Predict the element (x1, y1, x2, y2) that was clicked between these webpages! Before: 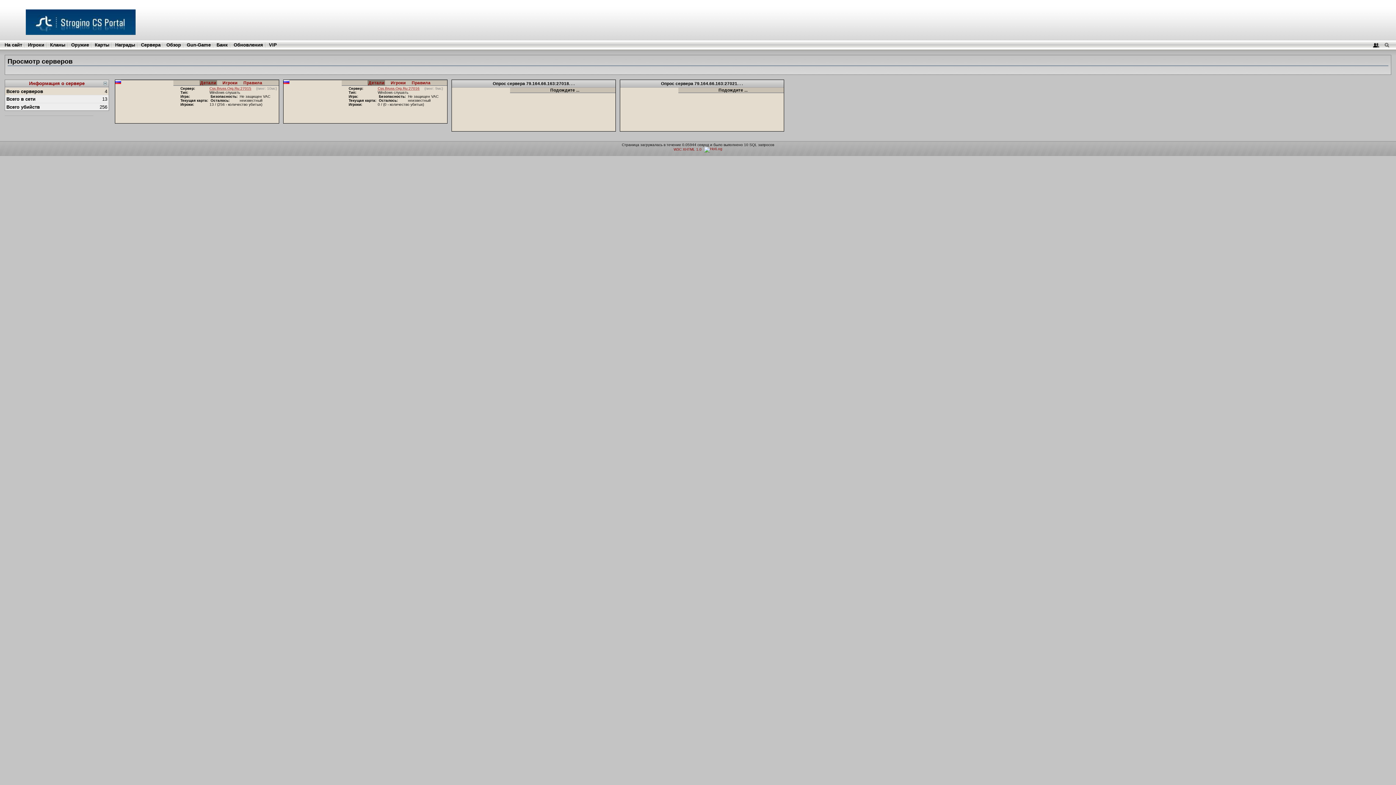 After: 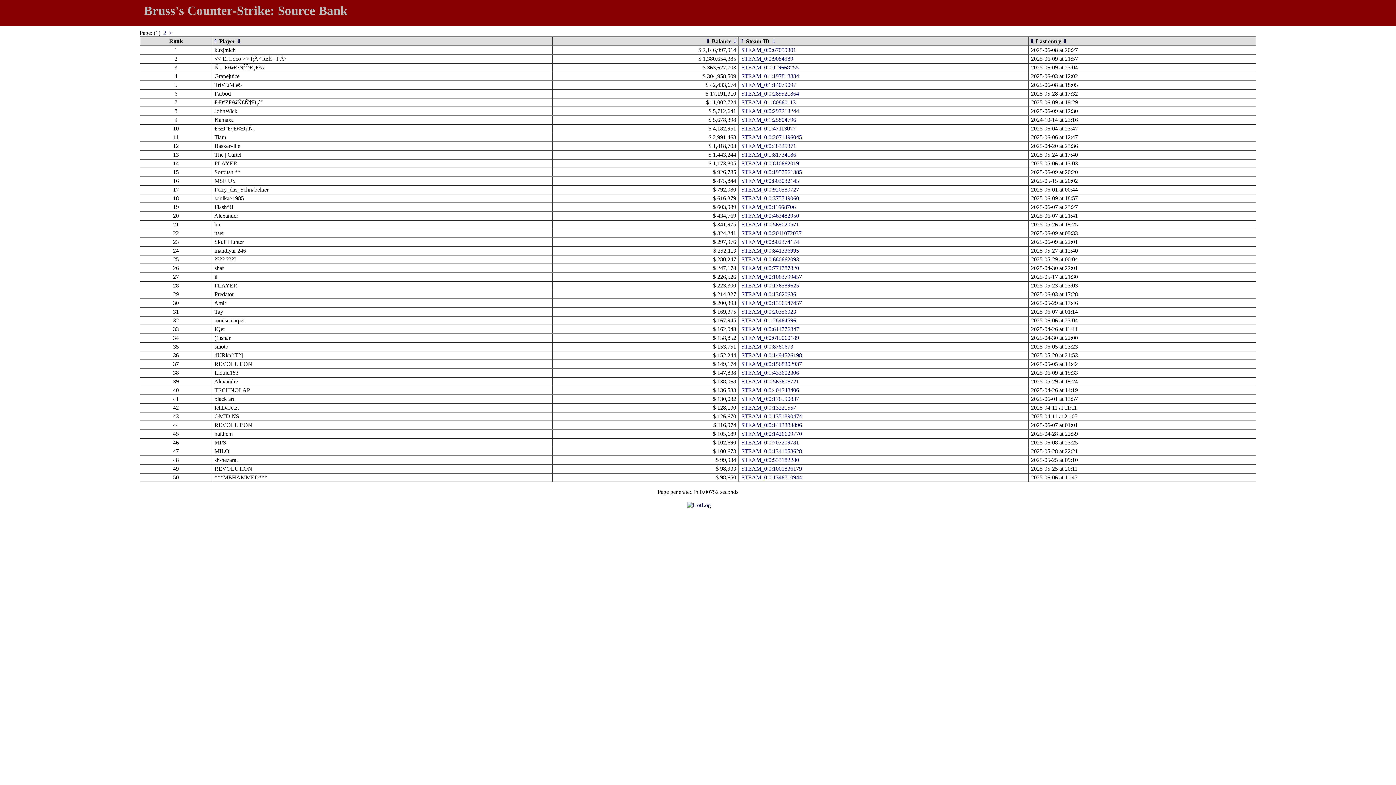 Action: bbox: (216, 42, 227, 47) label: Банк